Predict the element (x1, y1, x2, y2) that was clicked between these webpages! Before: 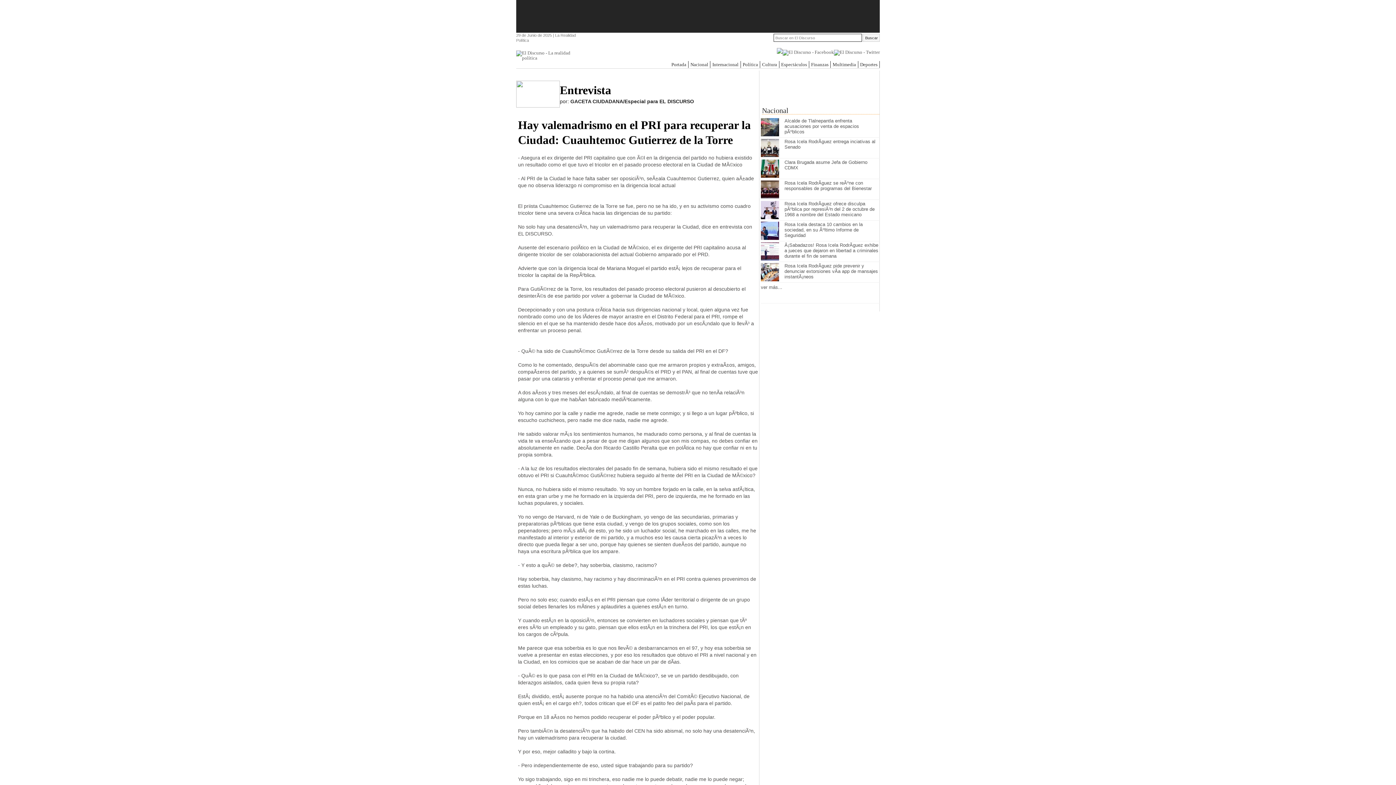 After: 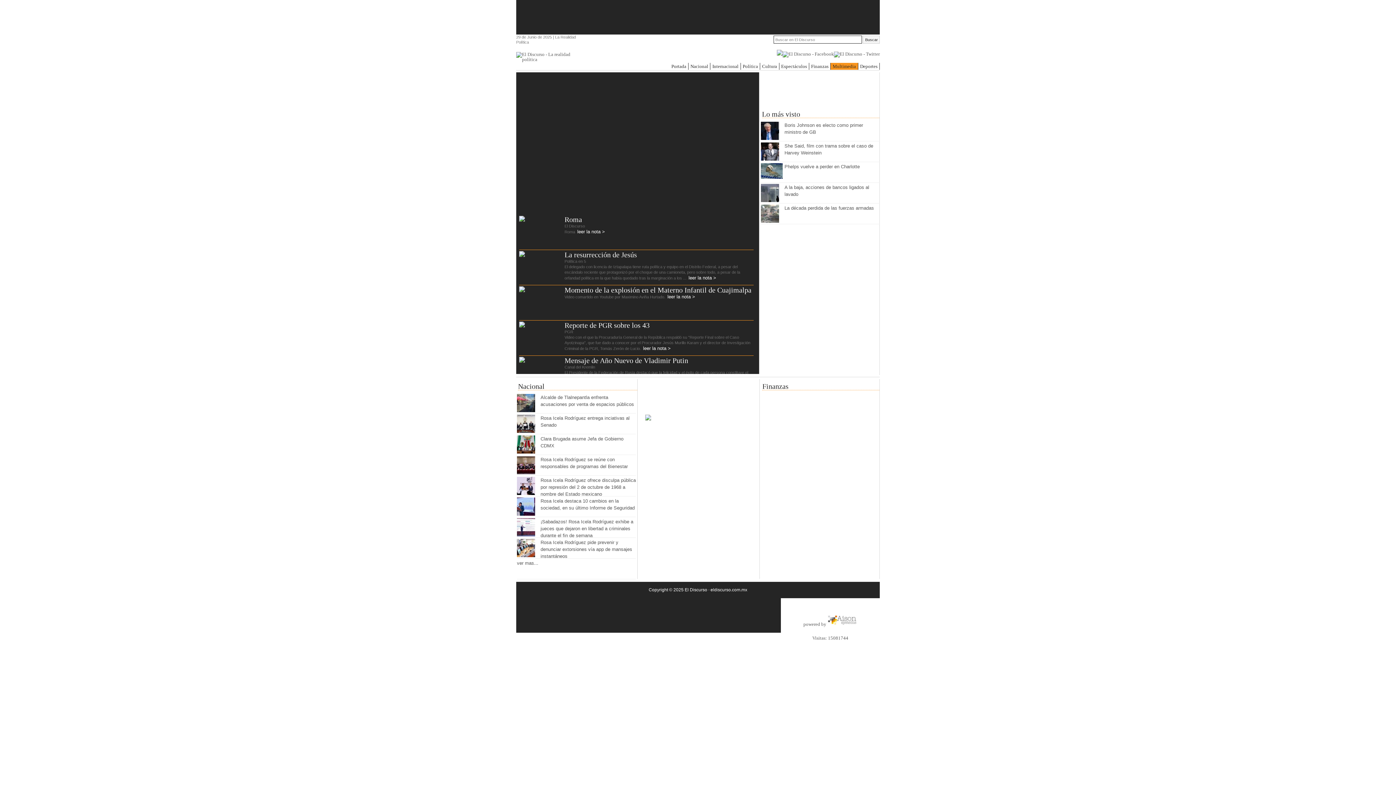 Action: bbox: (831, 61, 858, 68) label: Multimedia